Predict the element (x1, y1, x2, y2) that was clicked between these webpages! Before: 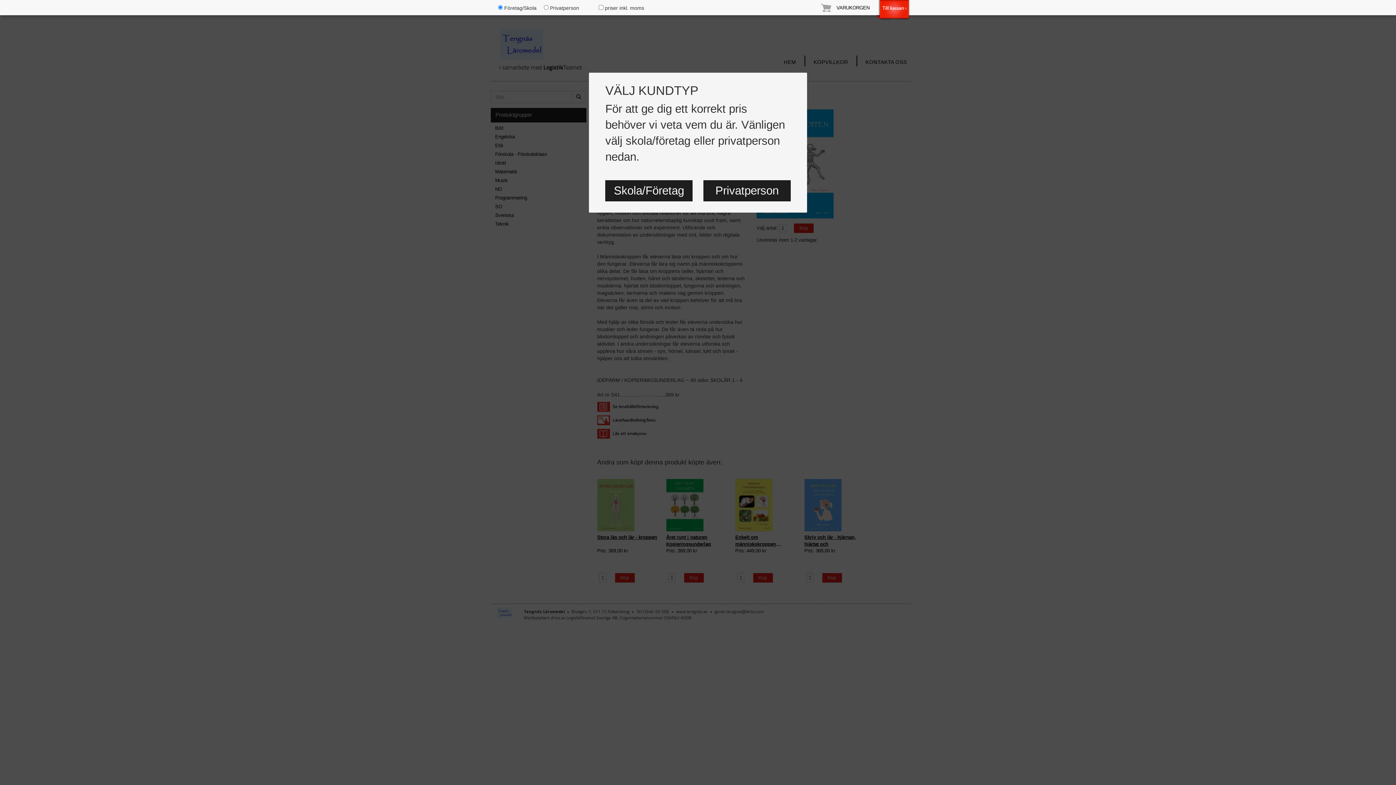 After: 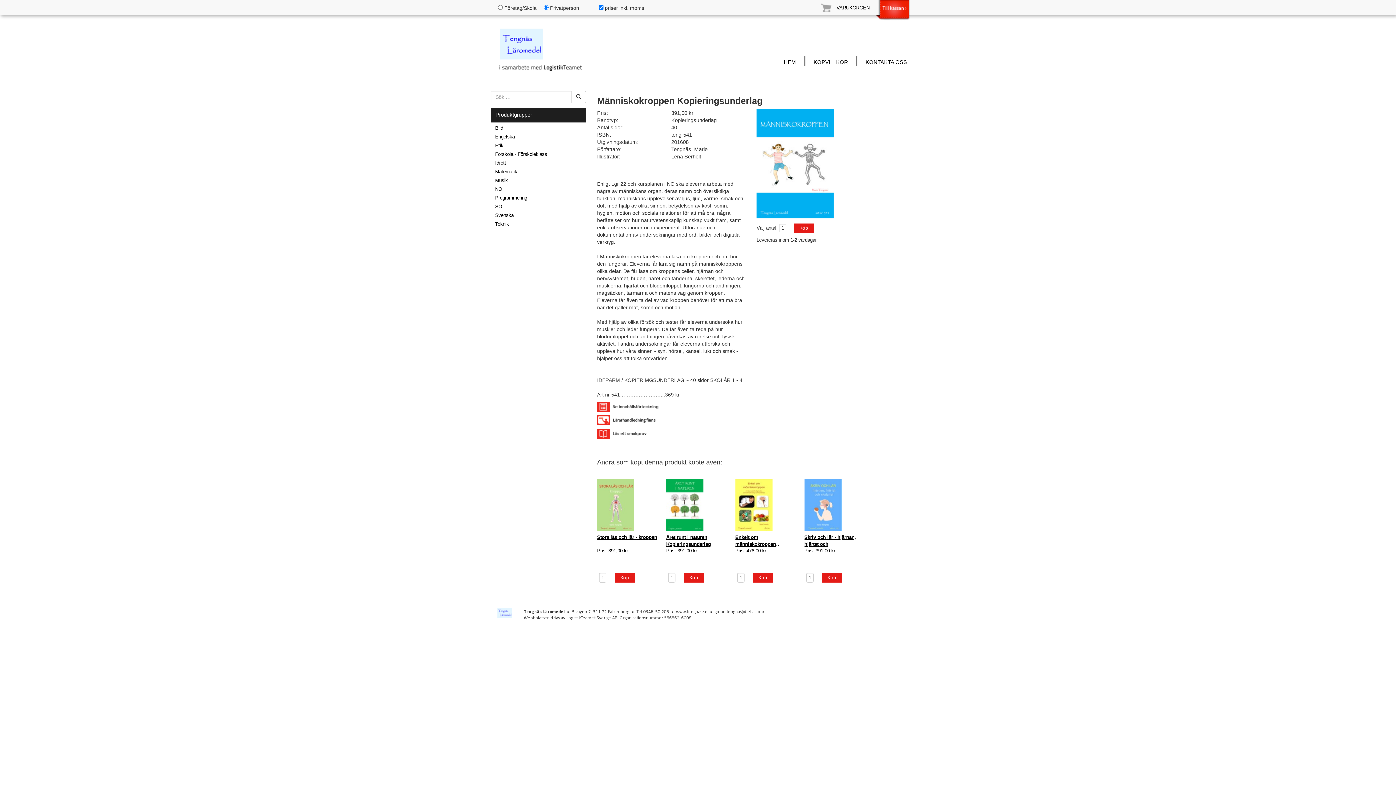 Action: label: Privatperson bbox: (703, 180, 790, 201)